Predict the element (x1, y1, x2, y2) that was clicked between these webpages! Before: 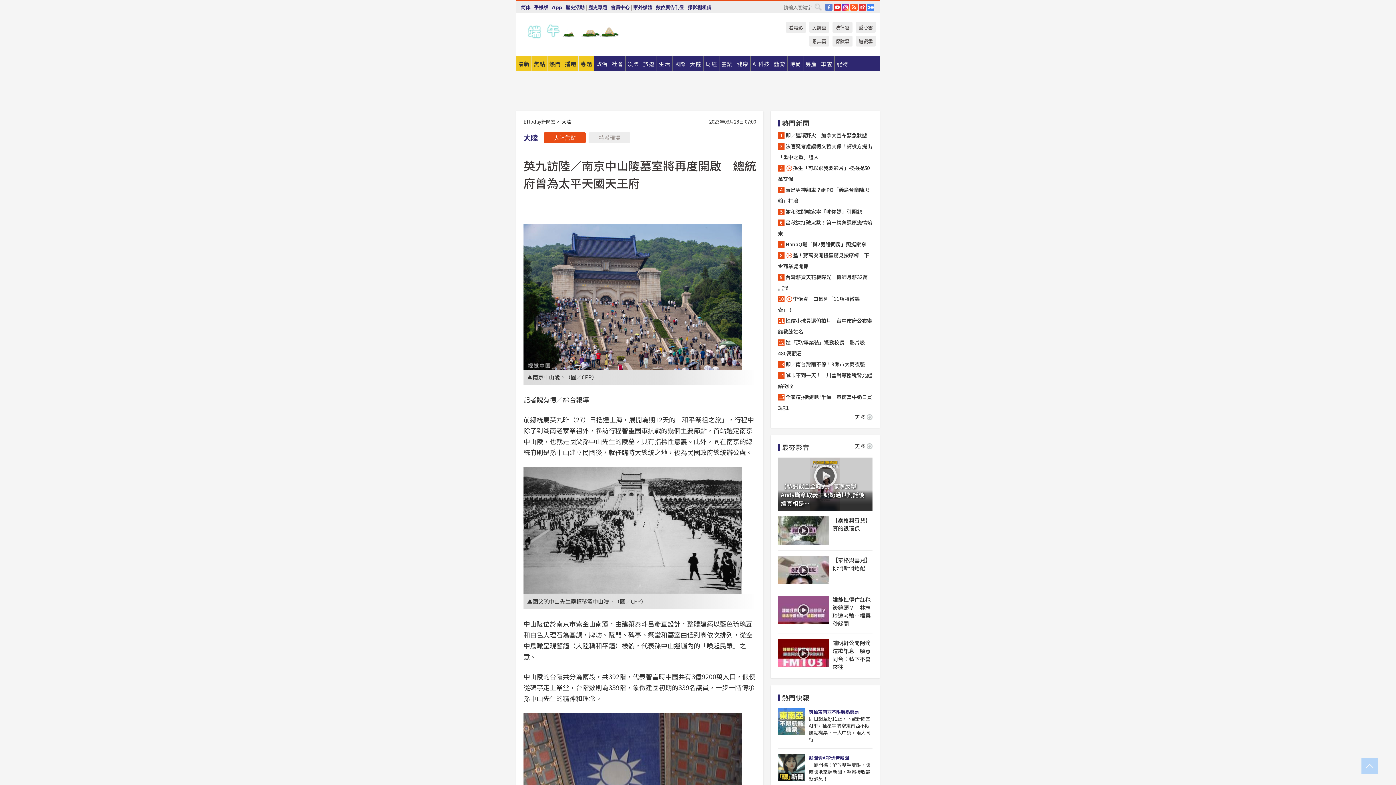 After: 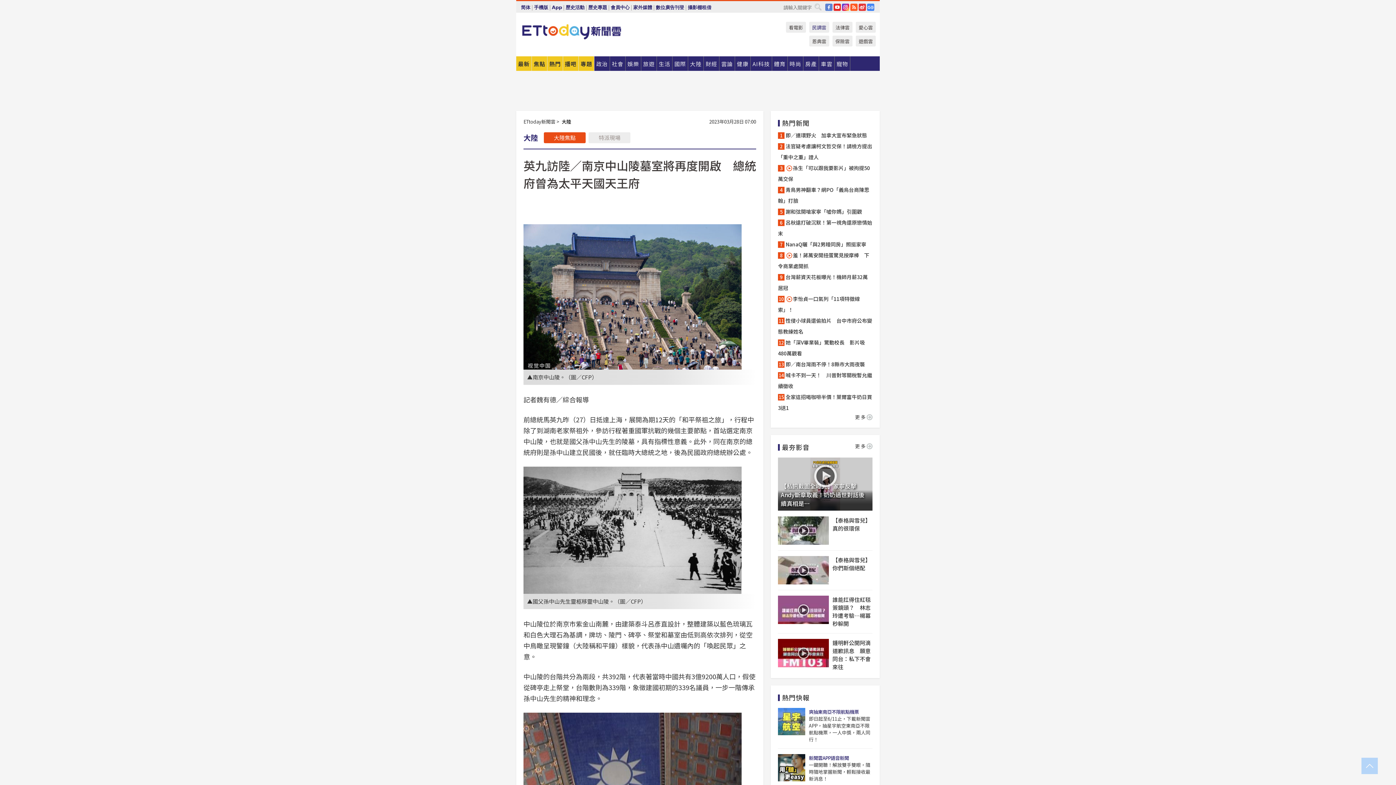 Action: label: 民調雲 bbox: (809, 21, 829, 32)